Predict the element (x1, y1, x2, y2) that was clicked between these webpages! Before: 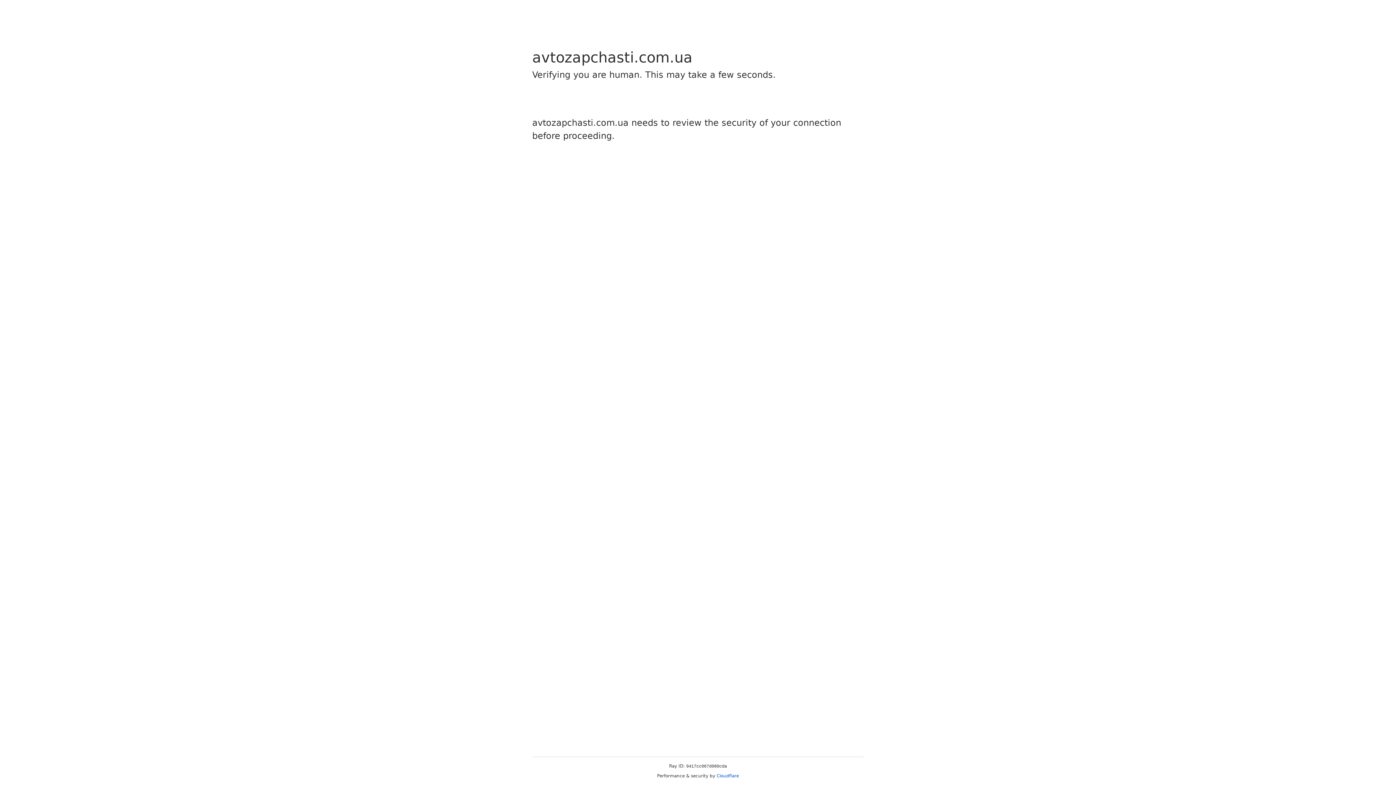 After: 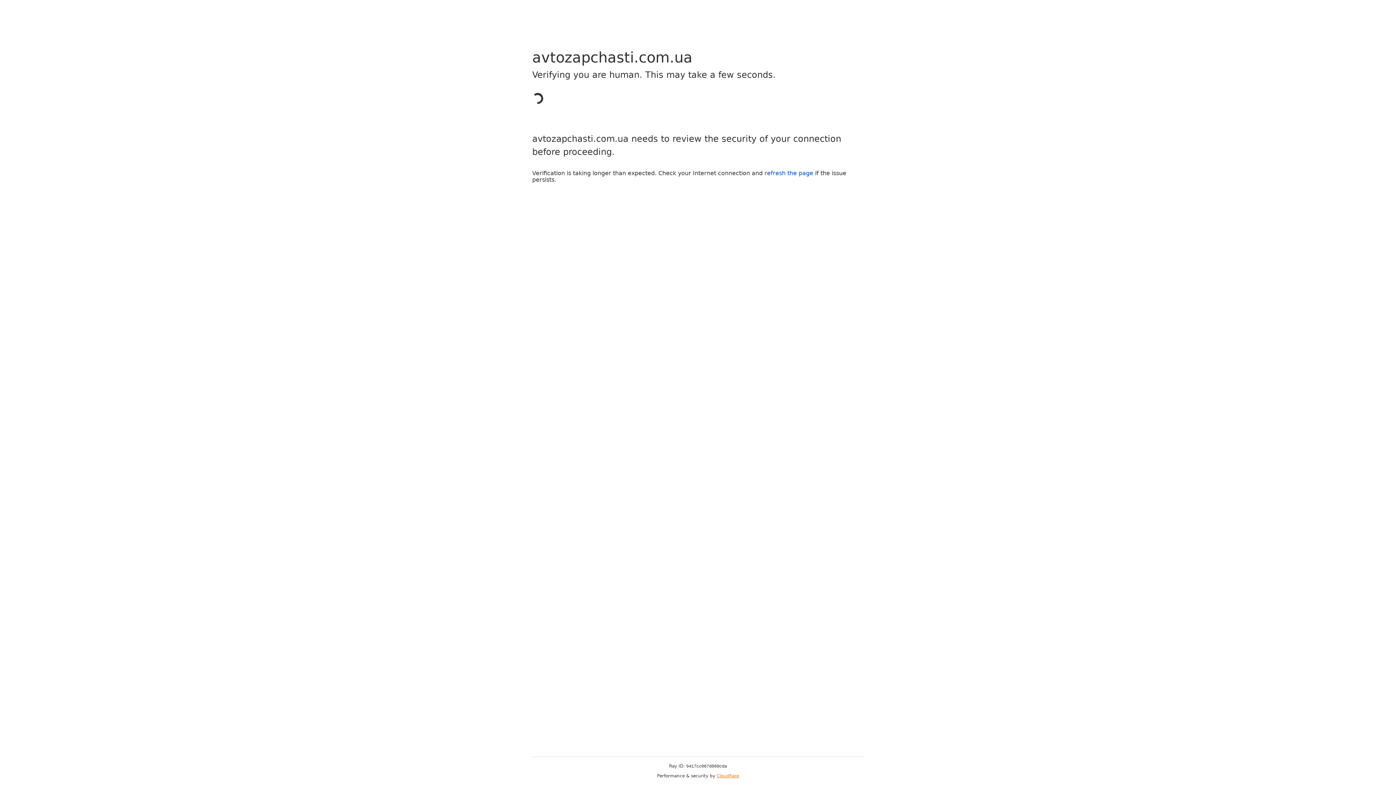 Action: bbox: (716, 773, 739, 778) label: Cloudflare